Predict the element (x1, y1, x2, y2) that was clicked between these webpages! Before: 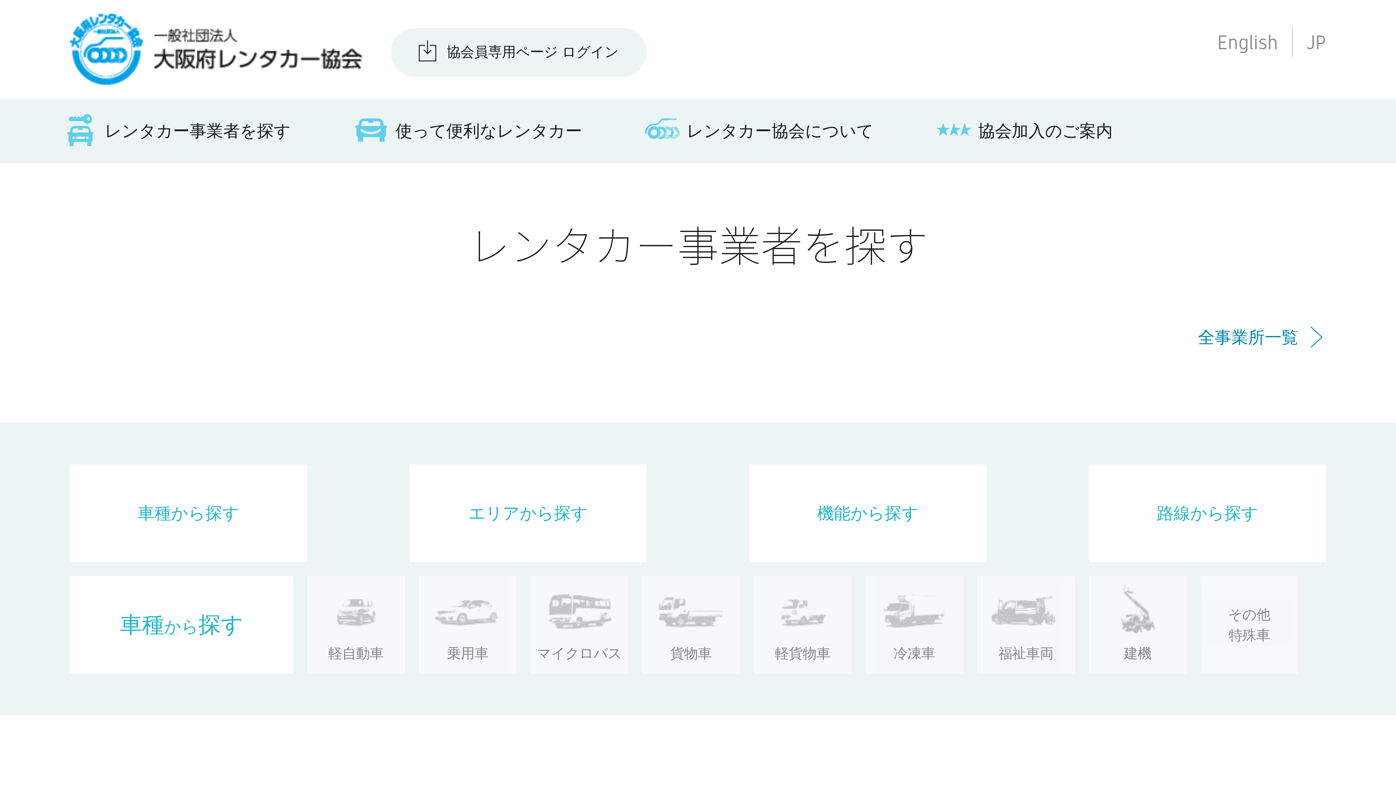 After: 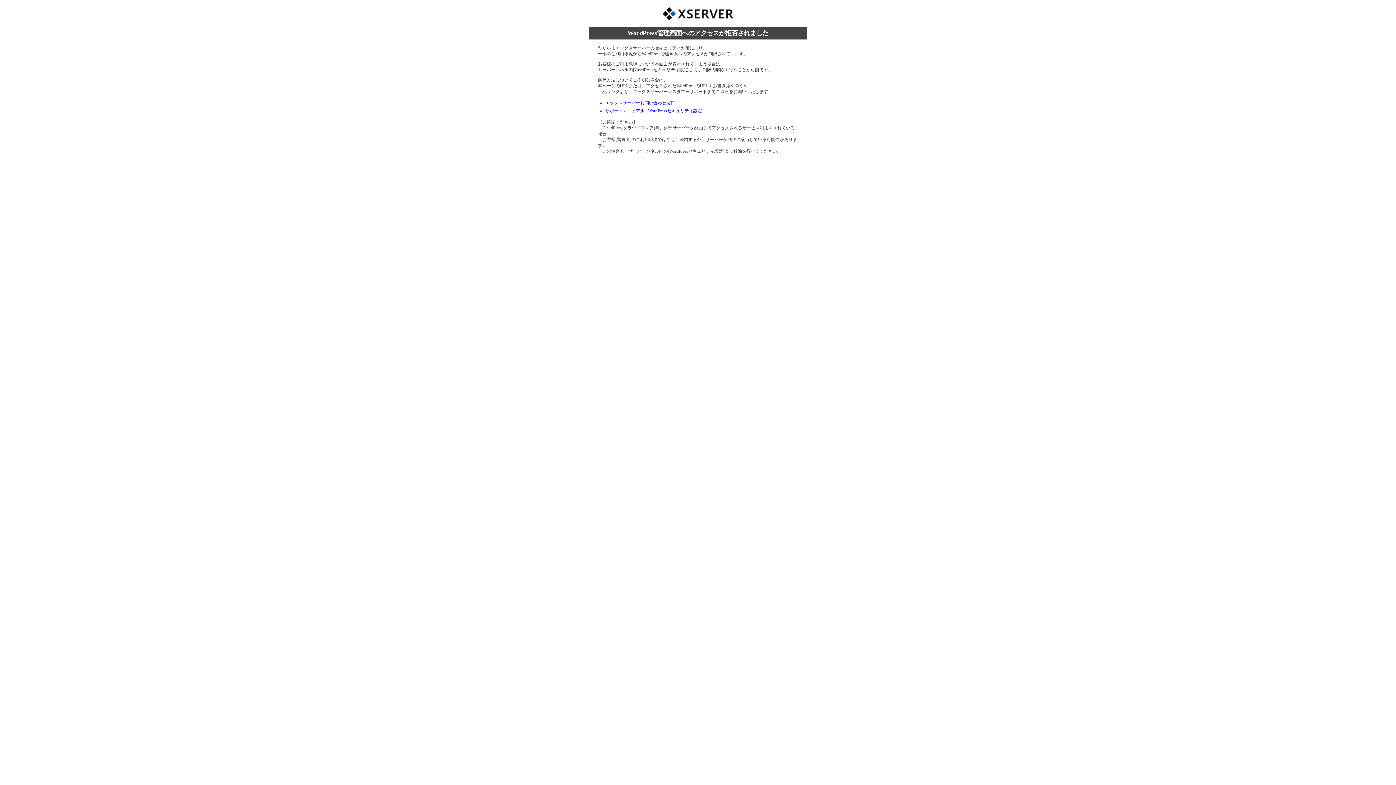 Action: label: 協会員専用ページ ログイン bbox: (390, 27, 646, 76)